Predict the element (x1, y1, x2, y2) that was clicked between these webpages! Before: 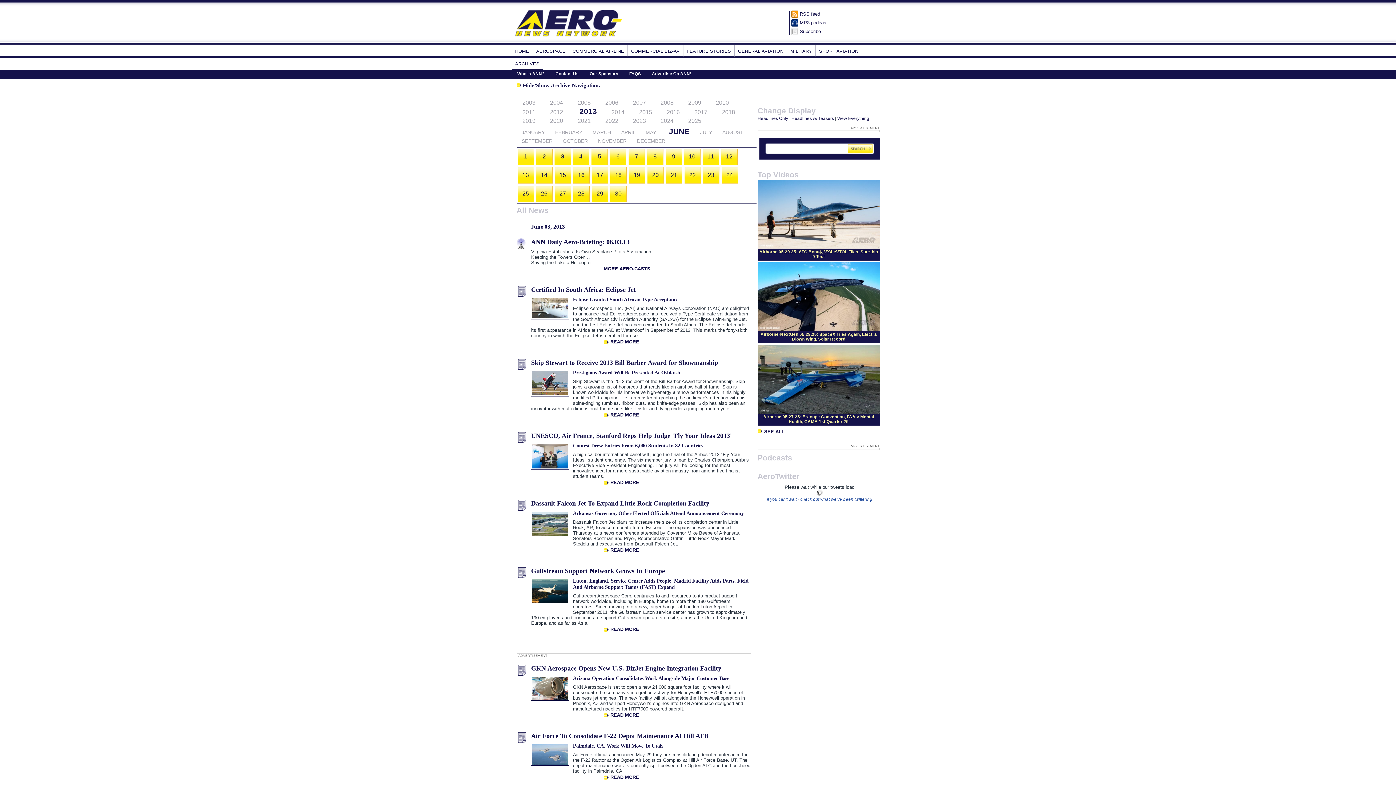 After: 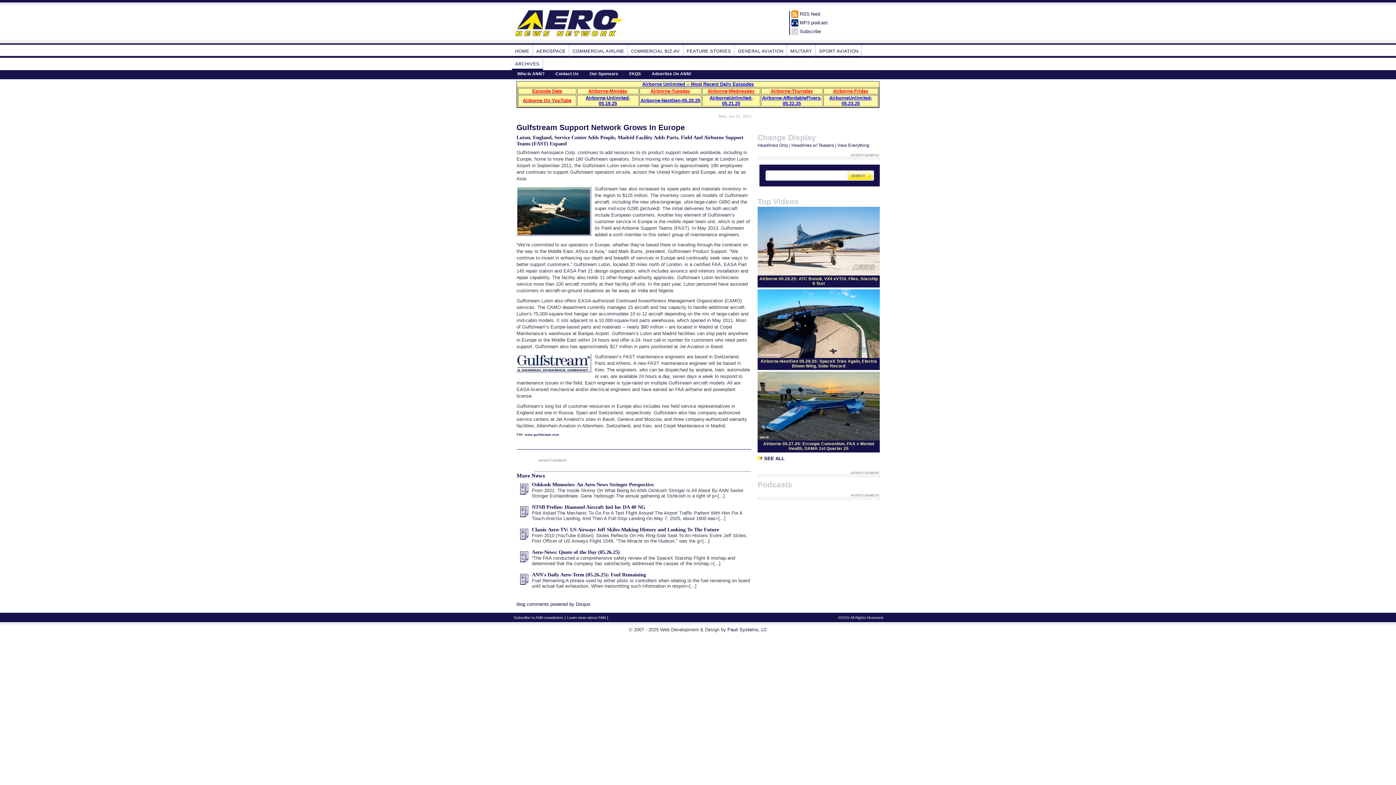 Action: bbox: (531, 567, 665, 574) label: Gulfstream Support Network Grows In Europe